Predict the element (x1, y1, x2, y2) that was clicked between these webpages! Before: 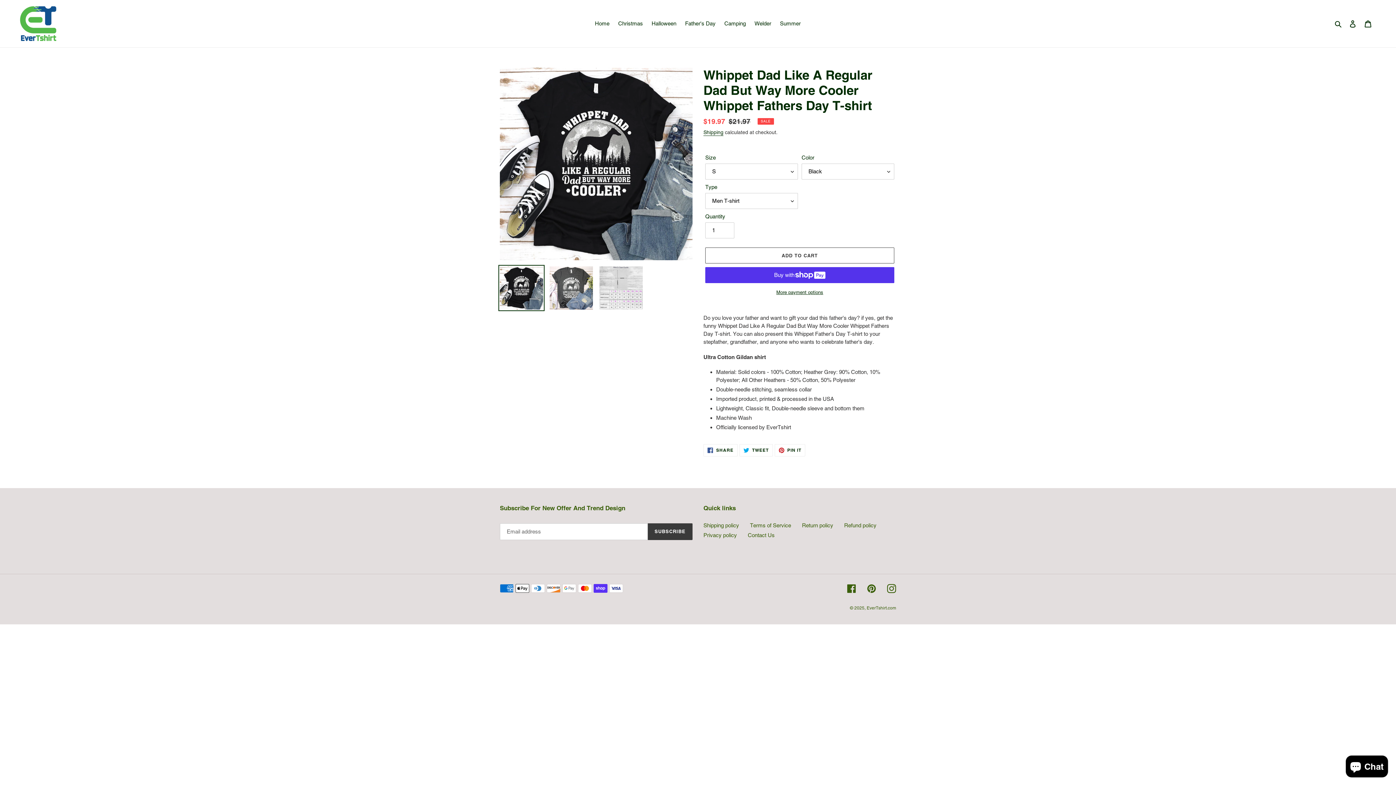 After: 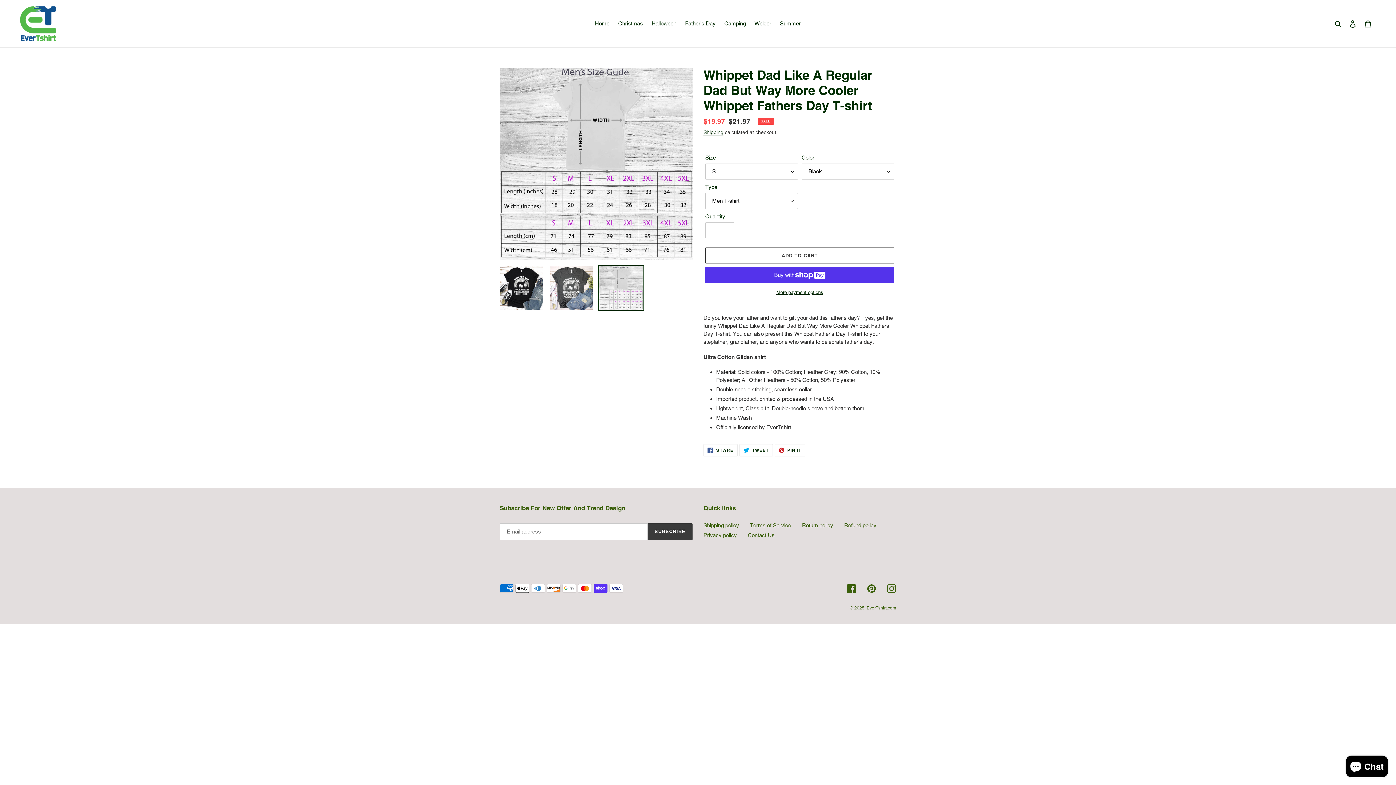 Action: bbox: (598, 265, 644, 311)